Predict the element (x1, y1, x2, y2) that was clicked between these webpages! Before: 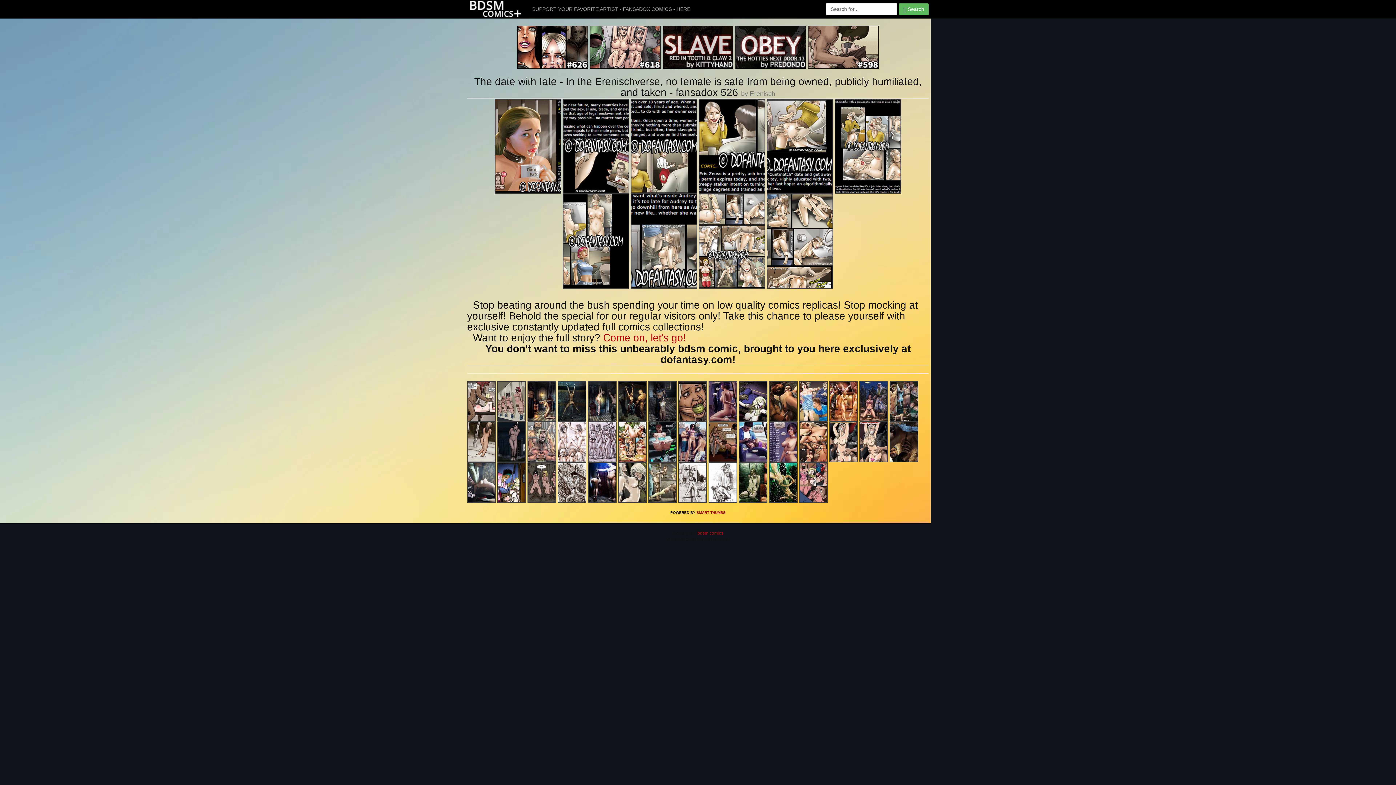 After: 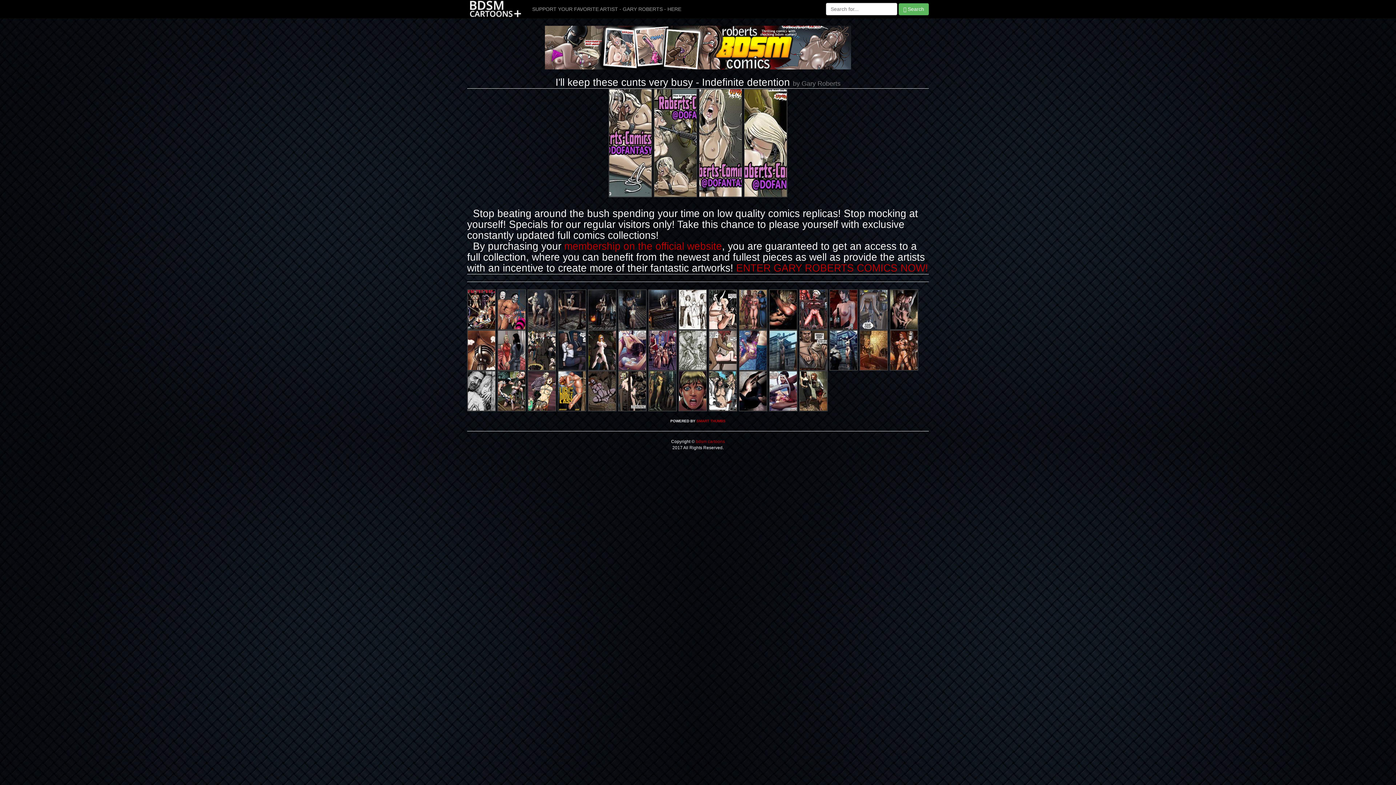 Action: bbox: (618, 479, 646, 485)